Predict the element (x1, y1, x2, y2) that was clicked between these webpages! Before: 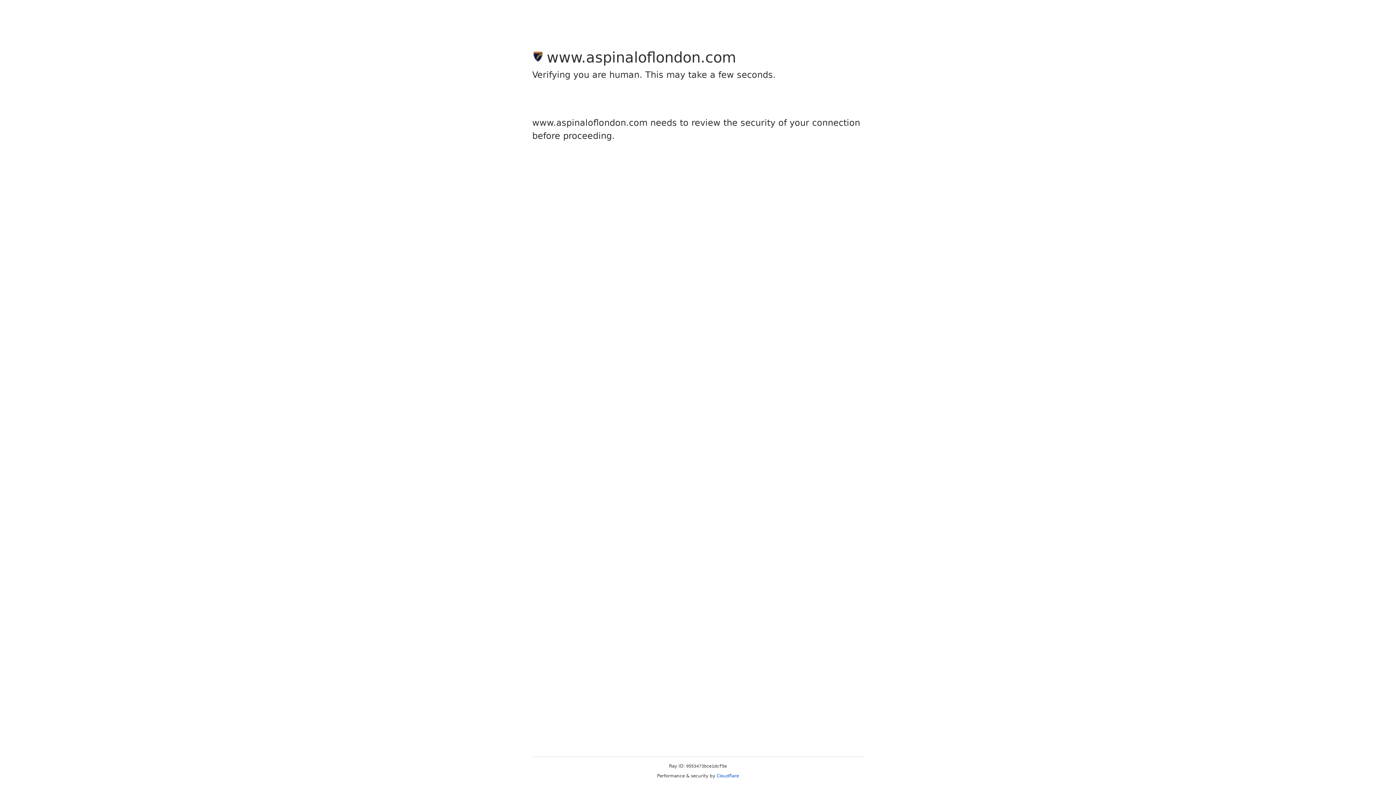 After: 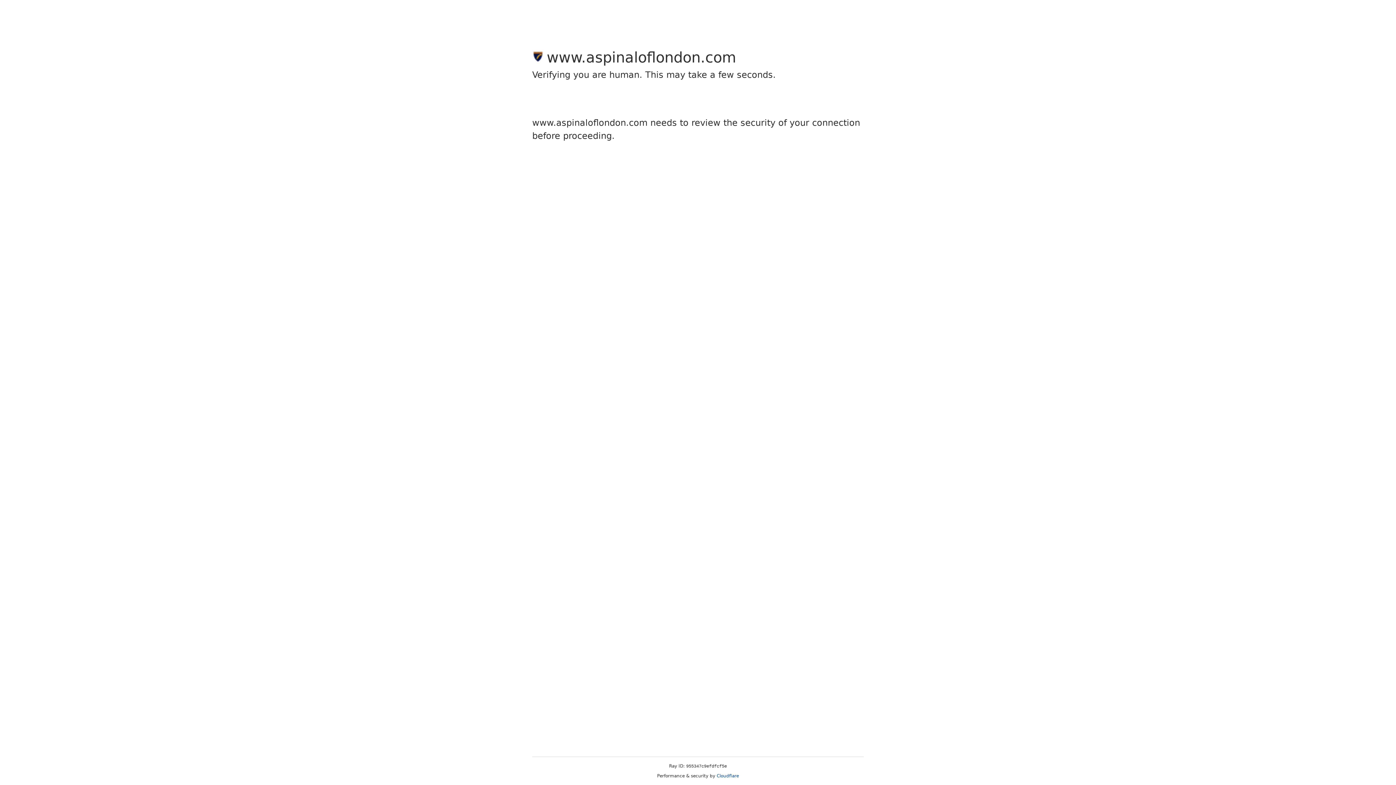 Action: label: Cloudflare bbox: (716, 773, 739, 778)